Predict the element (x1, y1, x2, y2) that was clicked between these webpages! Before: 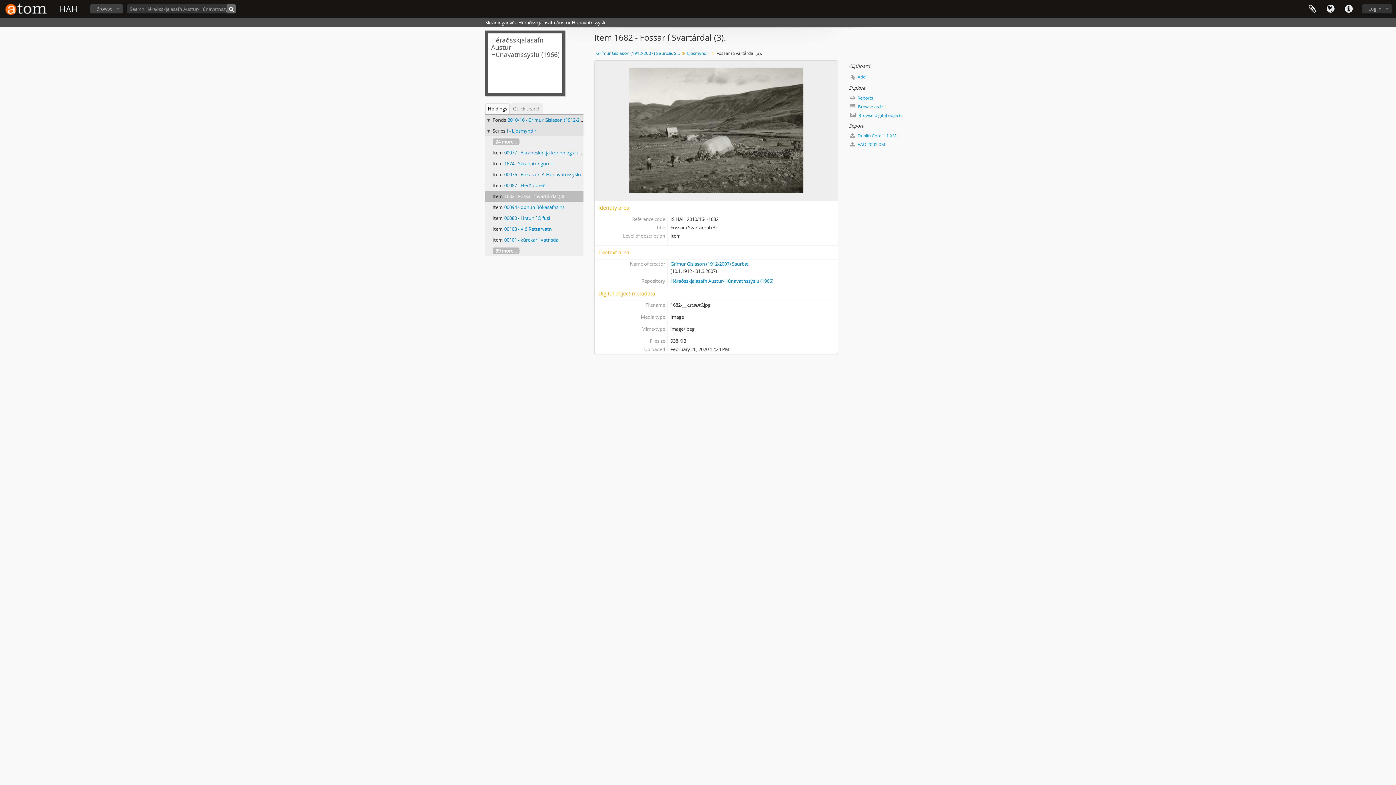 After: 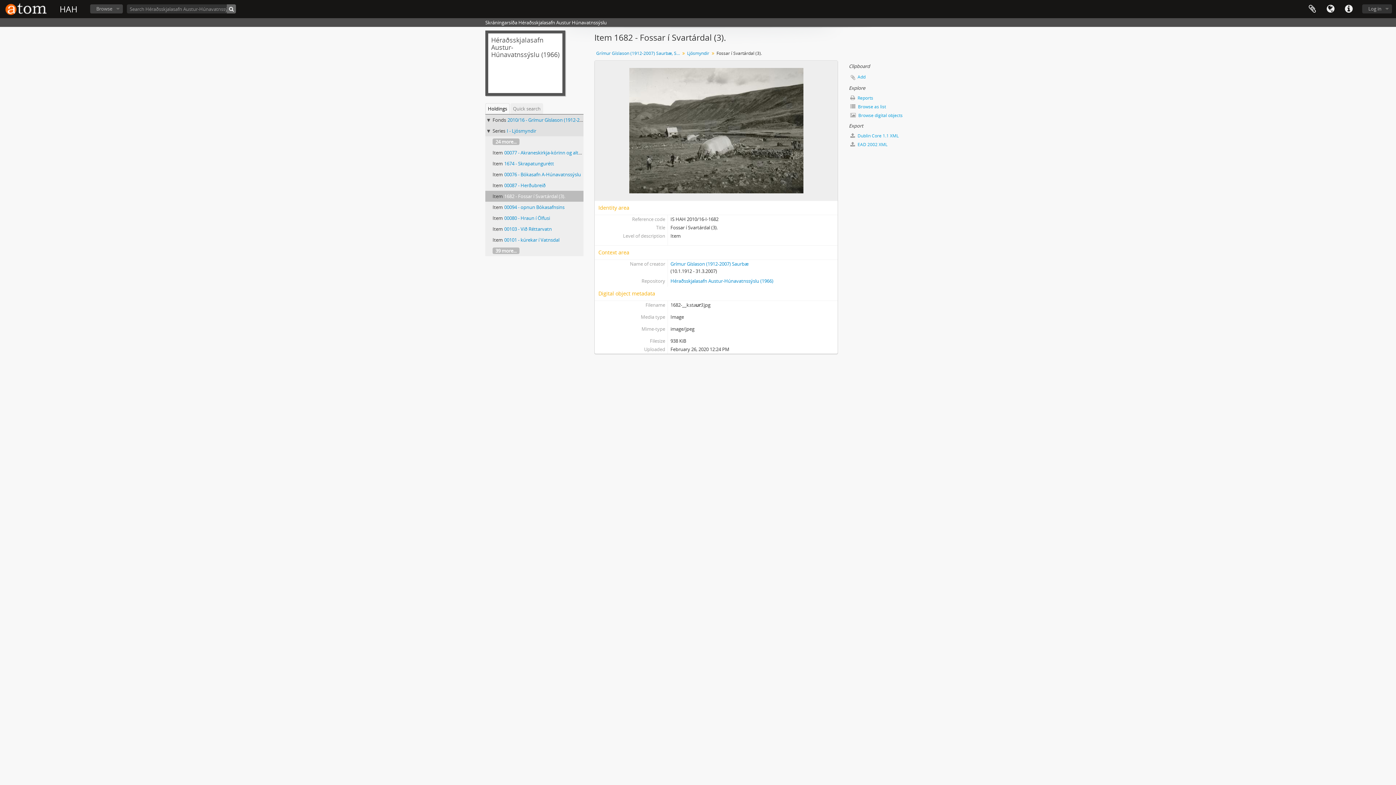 Action: bbox: (504, 193, 565, 199) label: 1682 - Fossar í Svartárdal (3).